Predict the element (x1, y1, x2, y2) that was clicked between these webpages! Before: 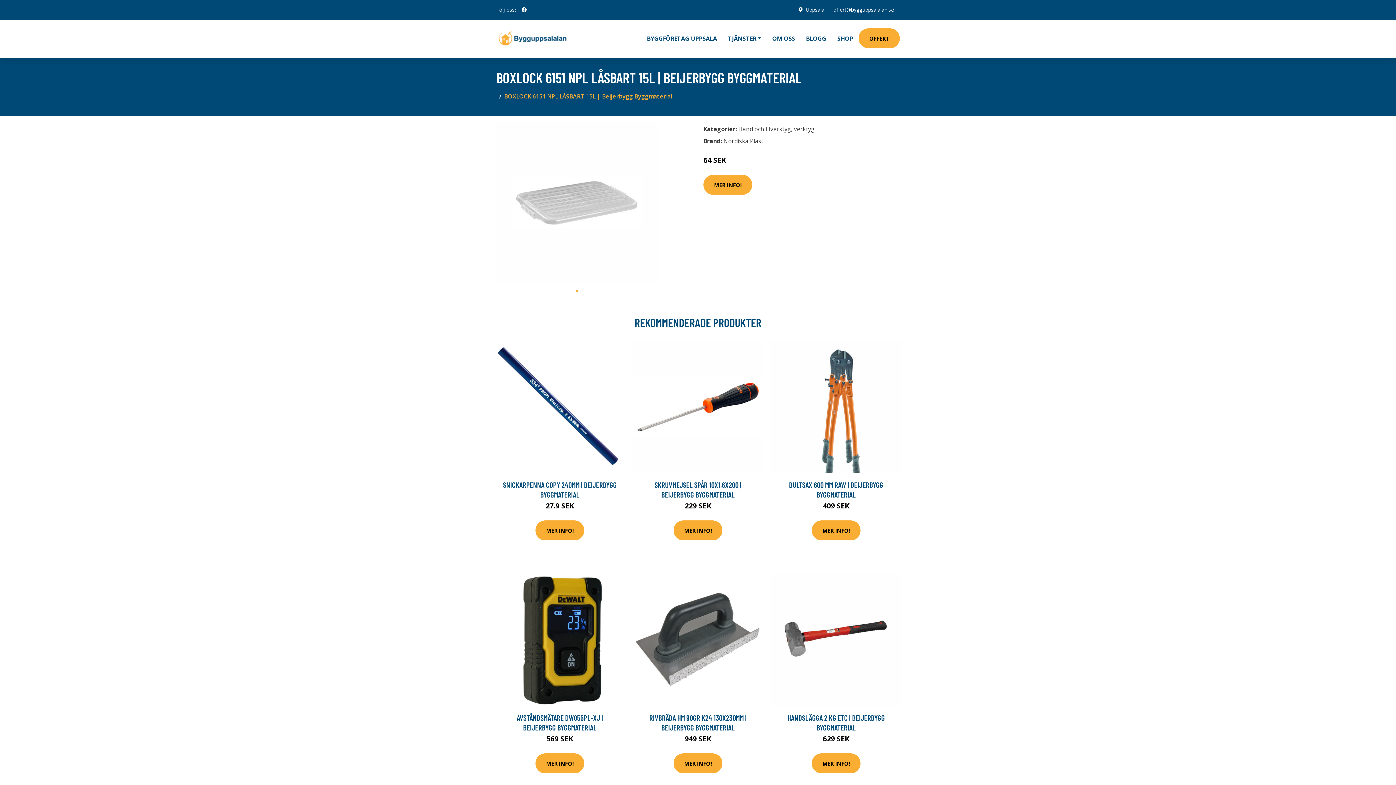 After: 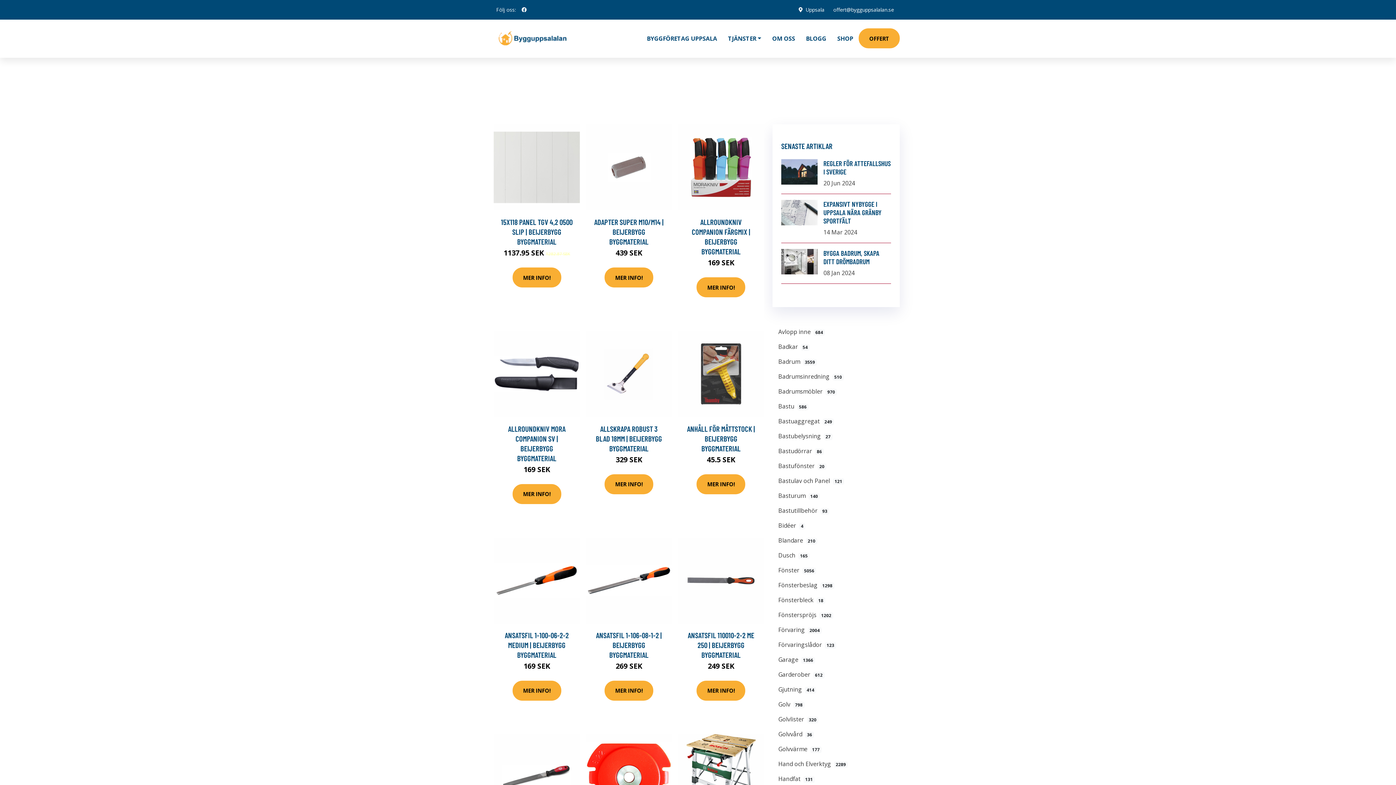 Action: bbox: (738, 125, 791, 133) label: Hand och Elverktyg